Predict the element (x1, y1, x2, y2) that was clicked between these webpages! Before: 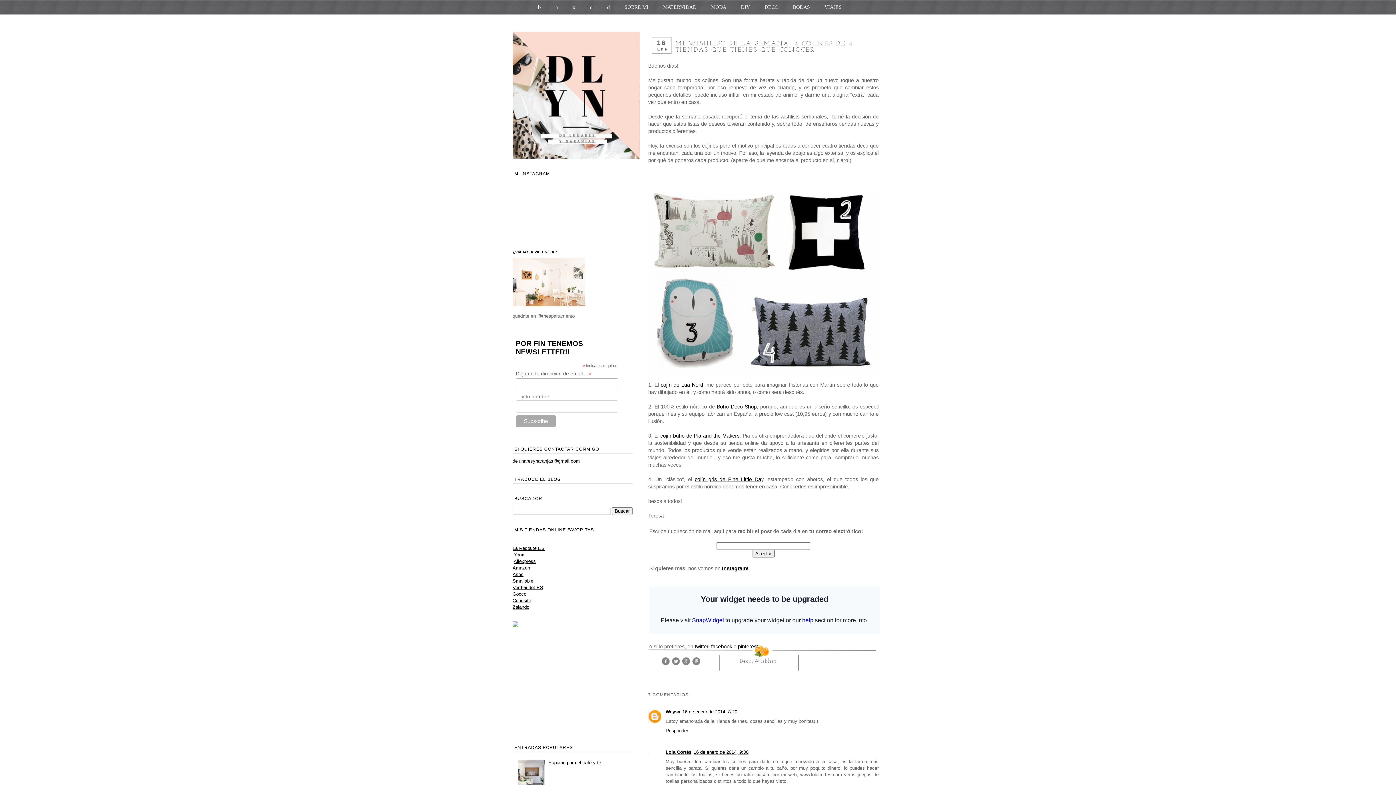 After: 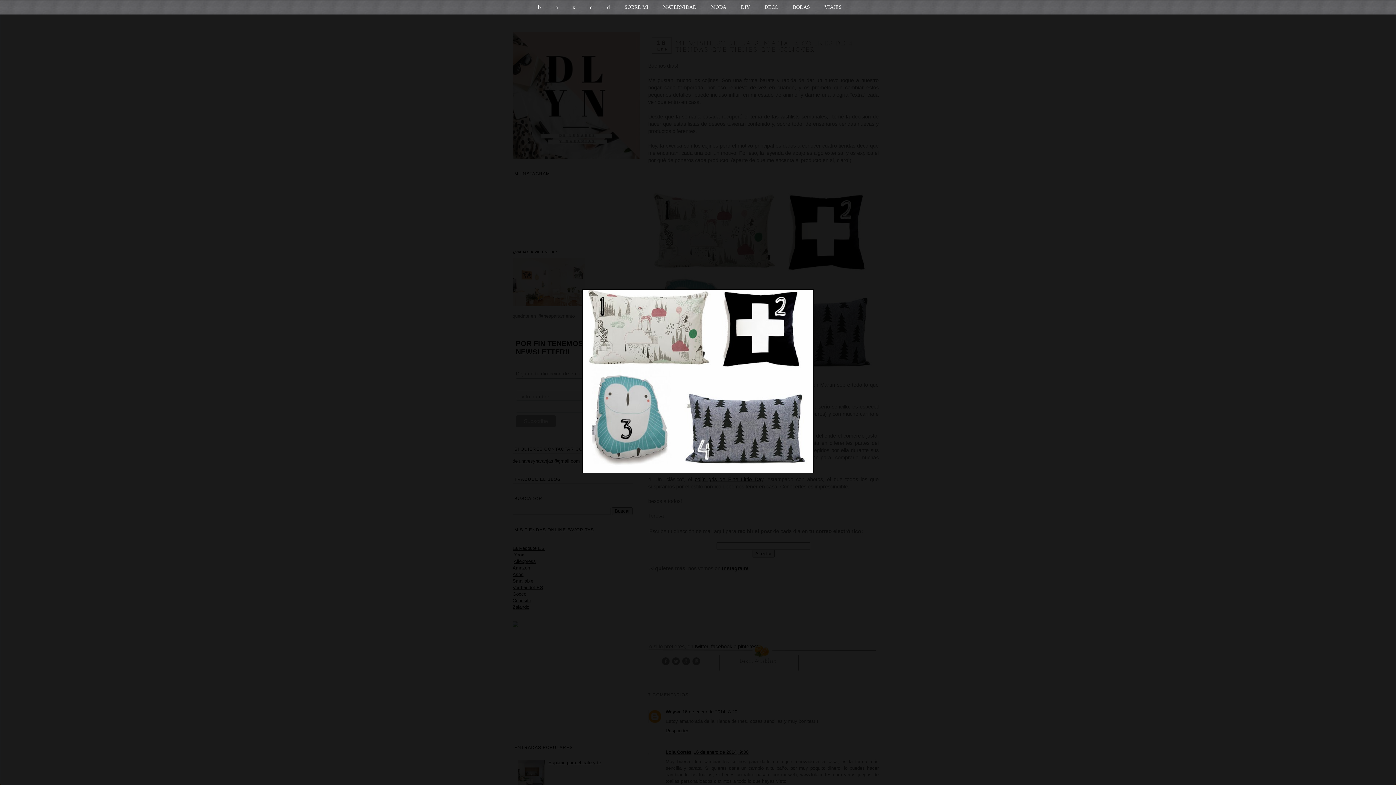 Action: bbox: (648, 193, 878, 376)